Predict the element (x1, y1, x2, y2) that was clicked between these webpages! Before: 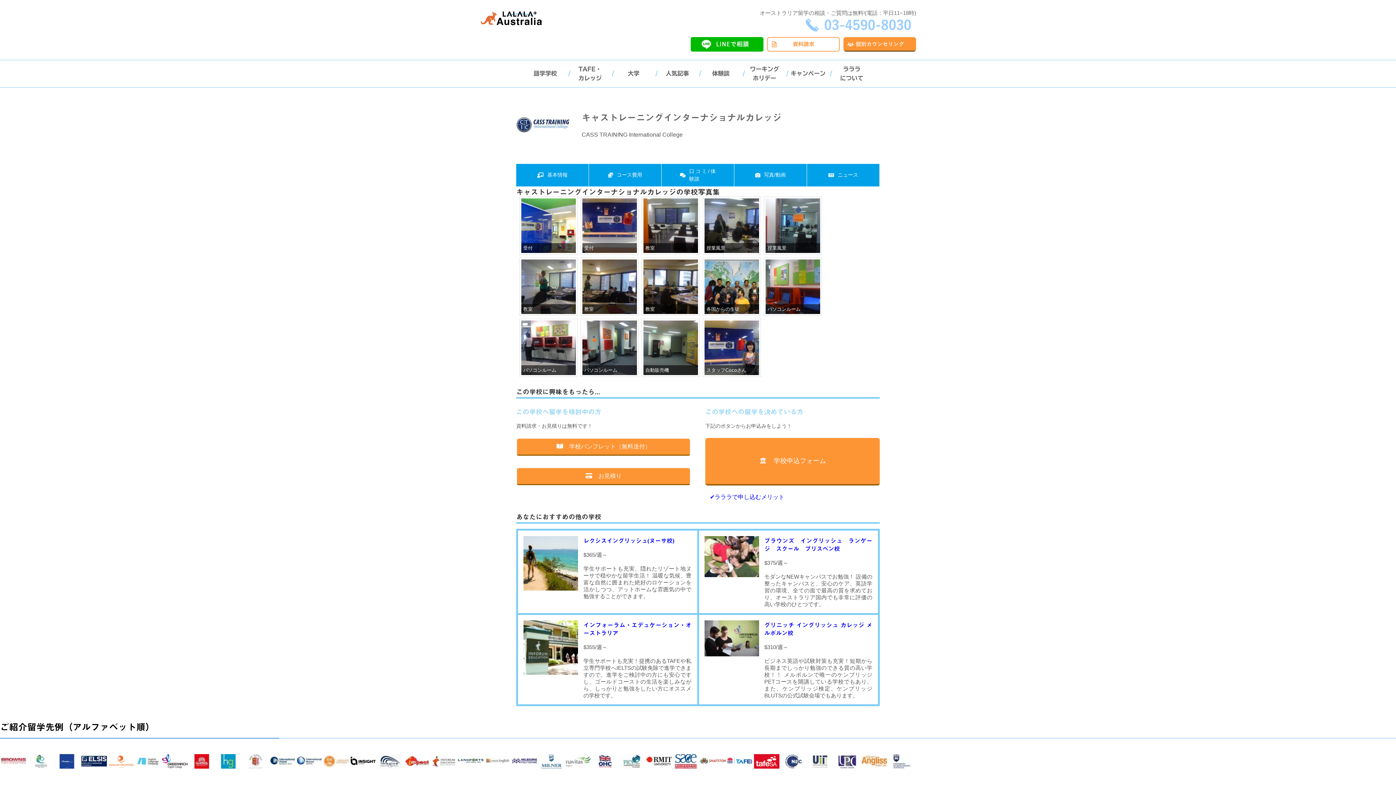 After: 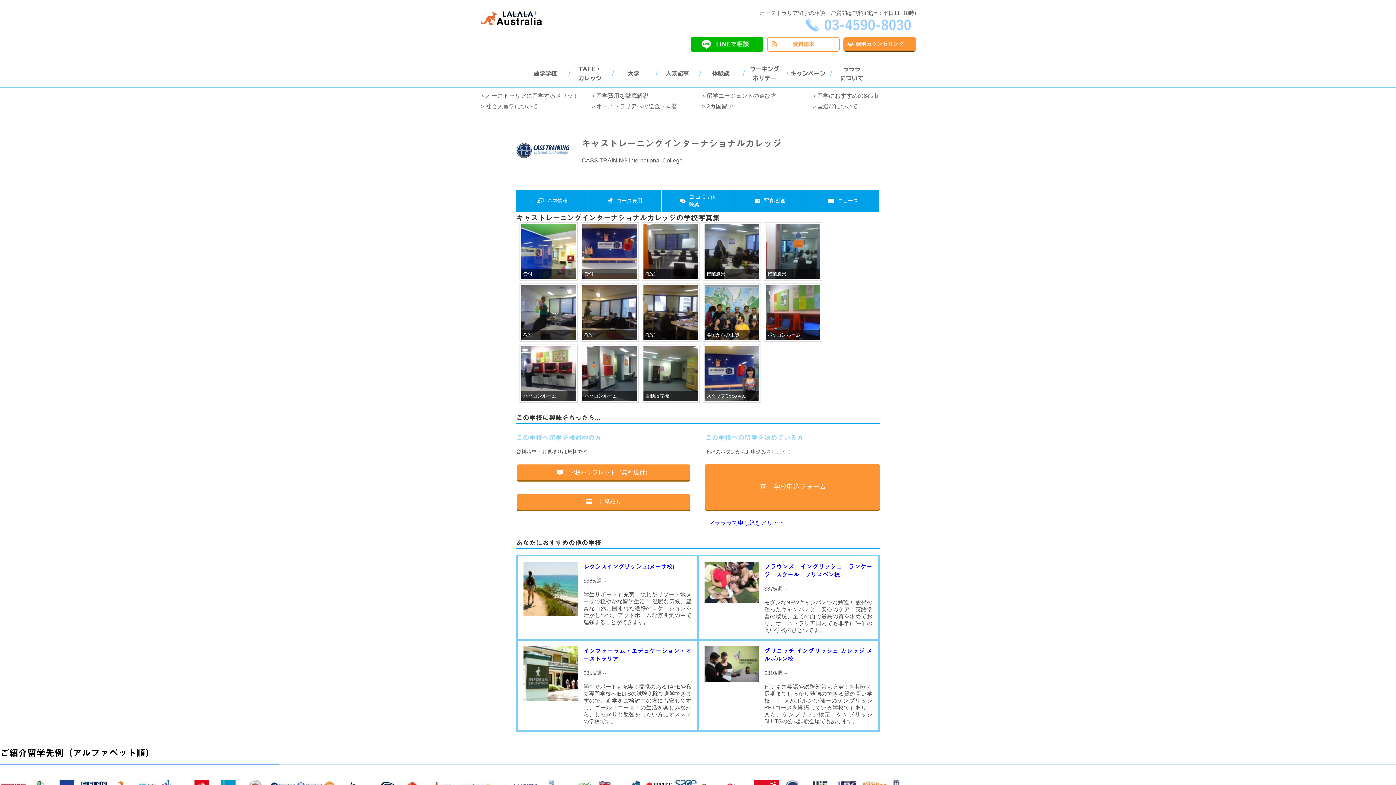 Action: bbox: (657, 64, 697, 82) label: 人気記事